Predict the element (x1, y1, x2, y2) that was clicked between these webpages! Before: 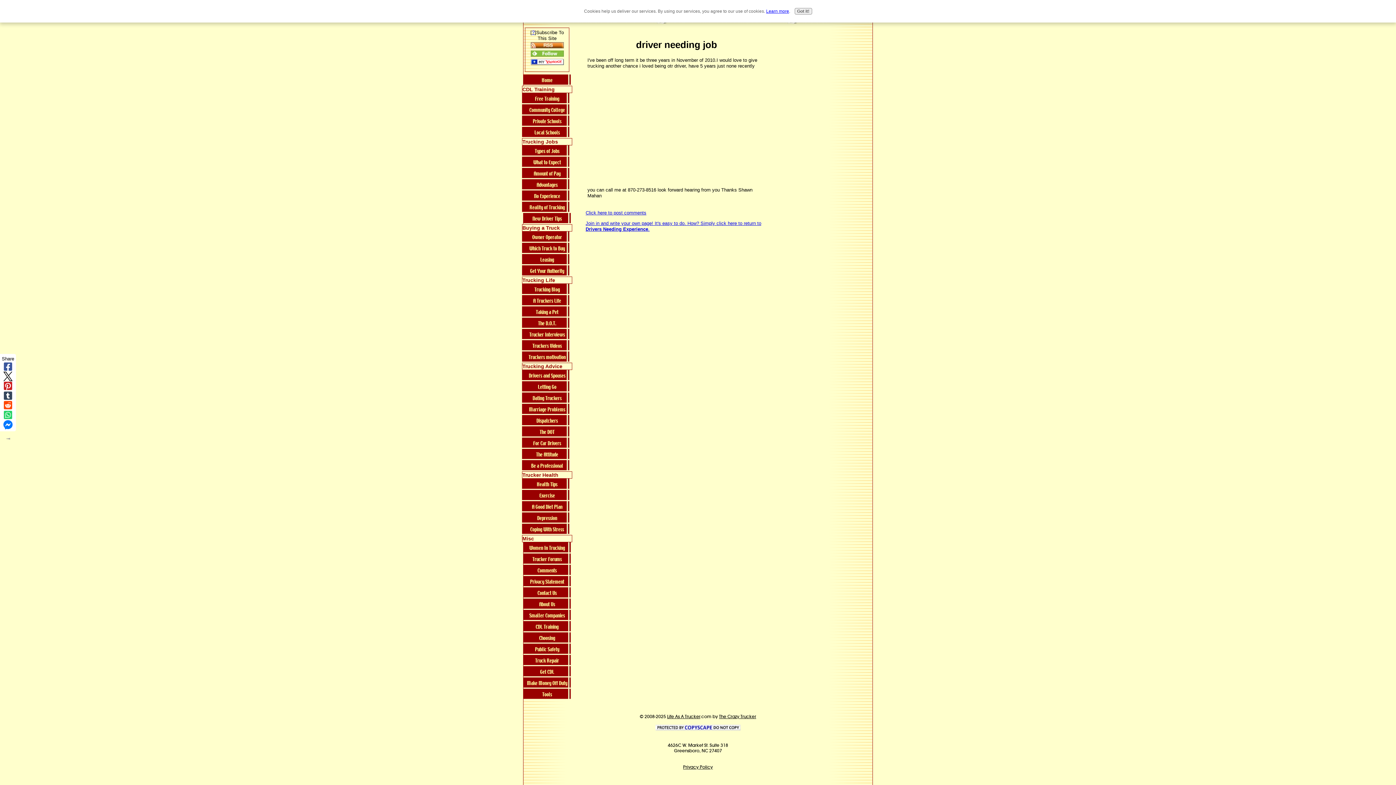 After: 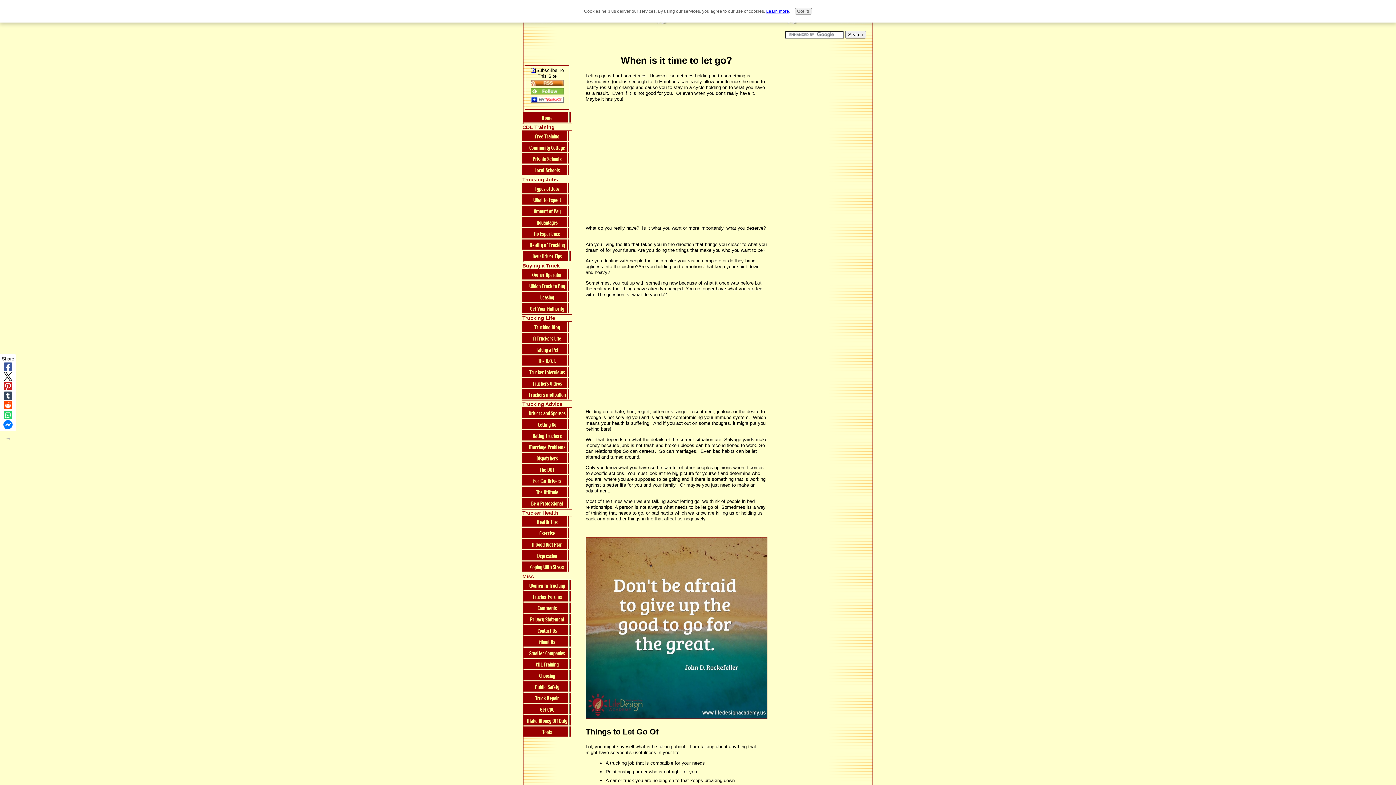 Action: bbox: (522, 381, 572, 392) label: Letting Go